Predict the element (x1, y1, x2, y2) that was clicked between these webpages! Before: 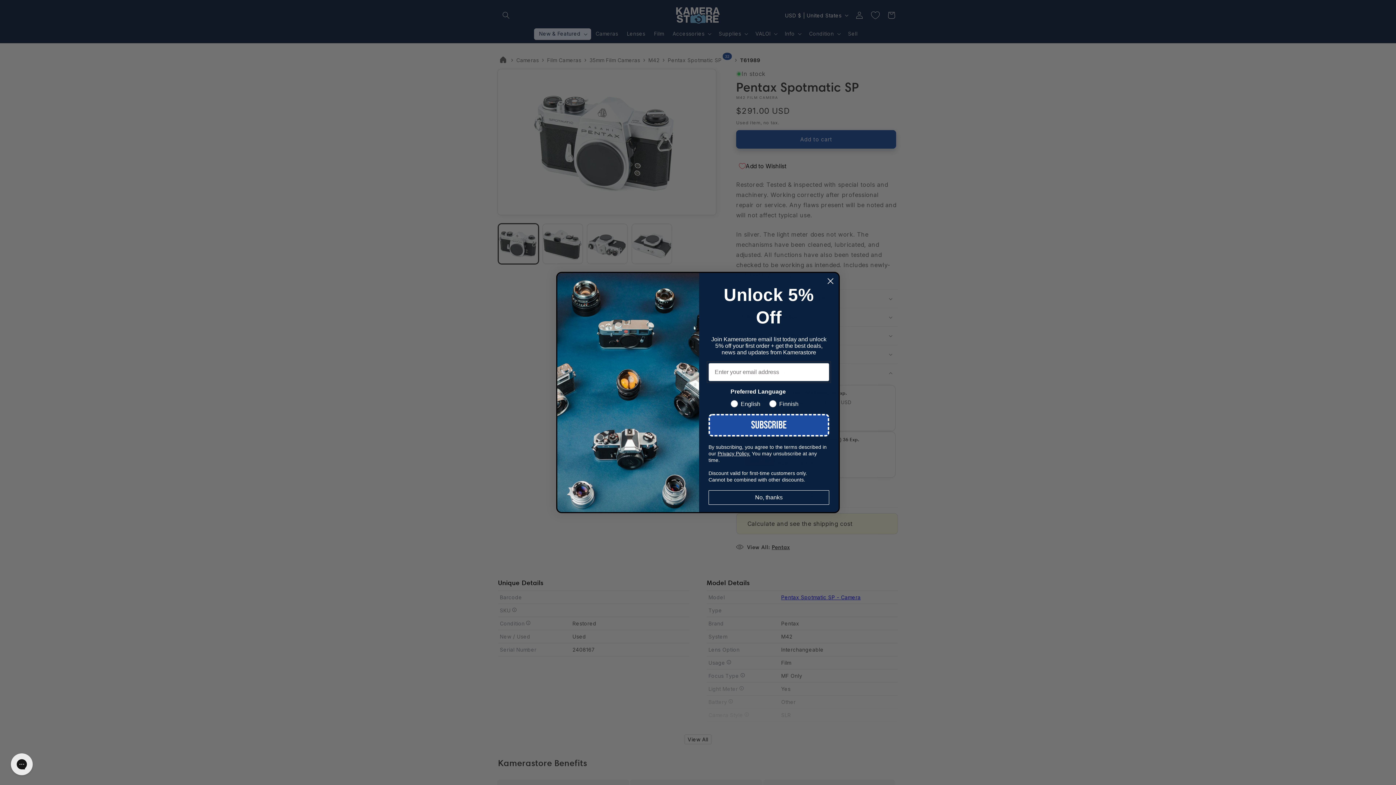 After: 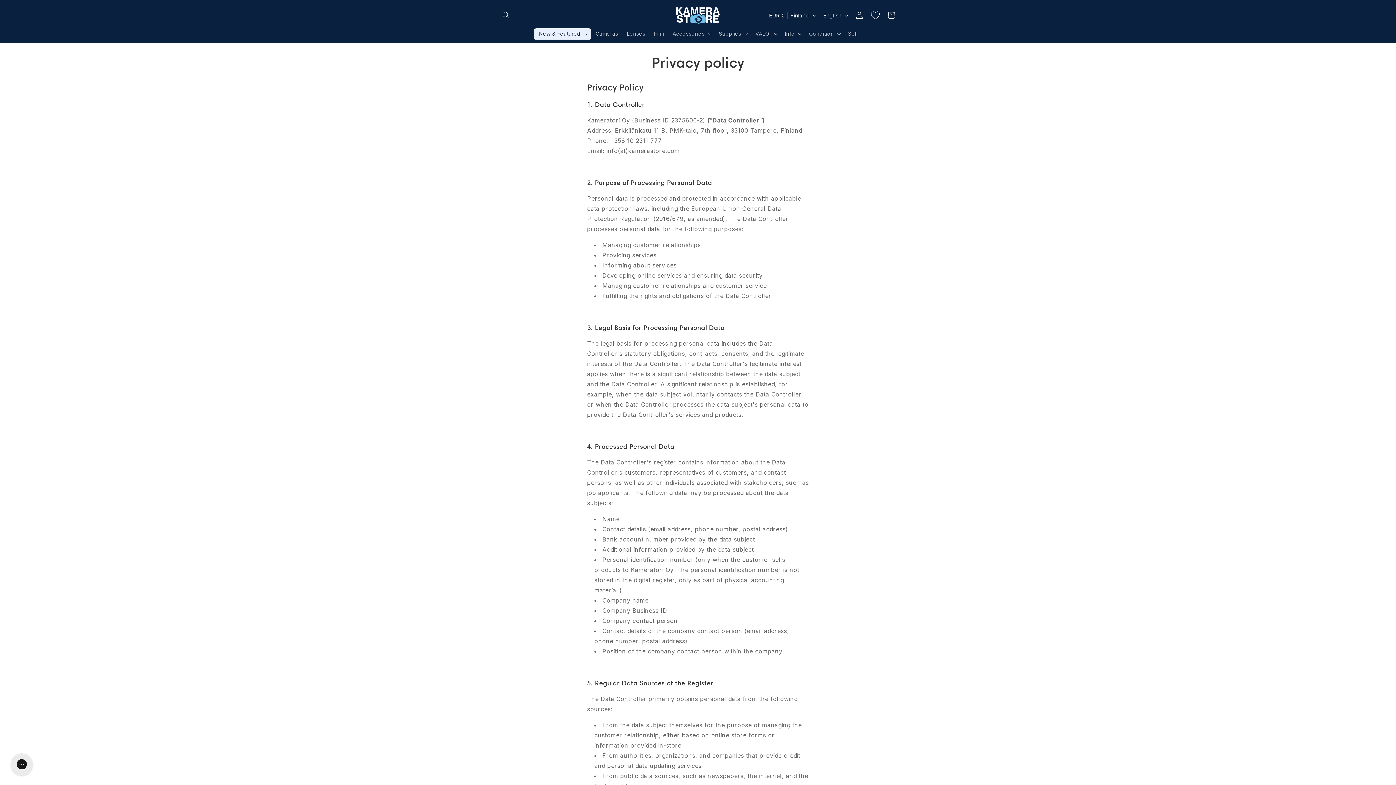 Action: bbox: (717, 450, 750, 456) label: Privacy Policy.